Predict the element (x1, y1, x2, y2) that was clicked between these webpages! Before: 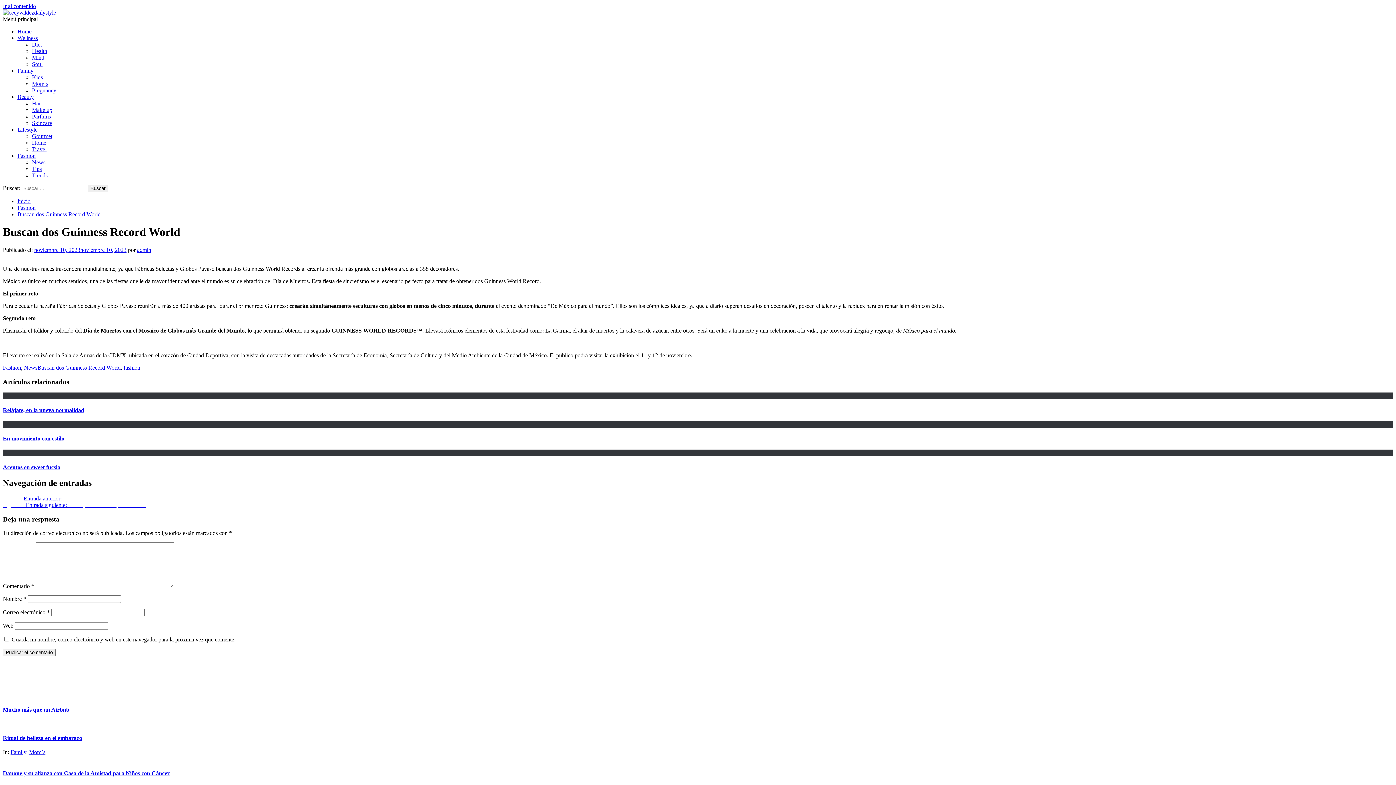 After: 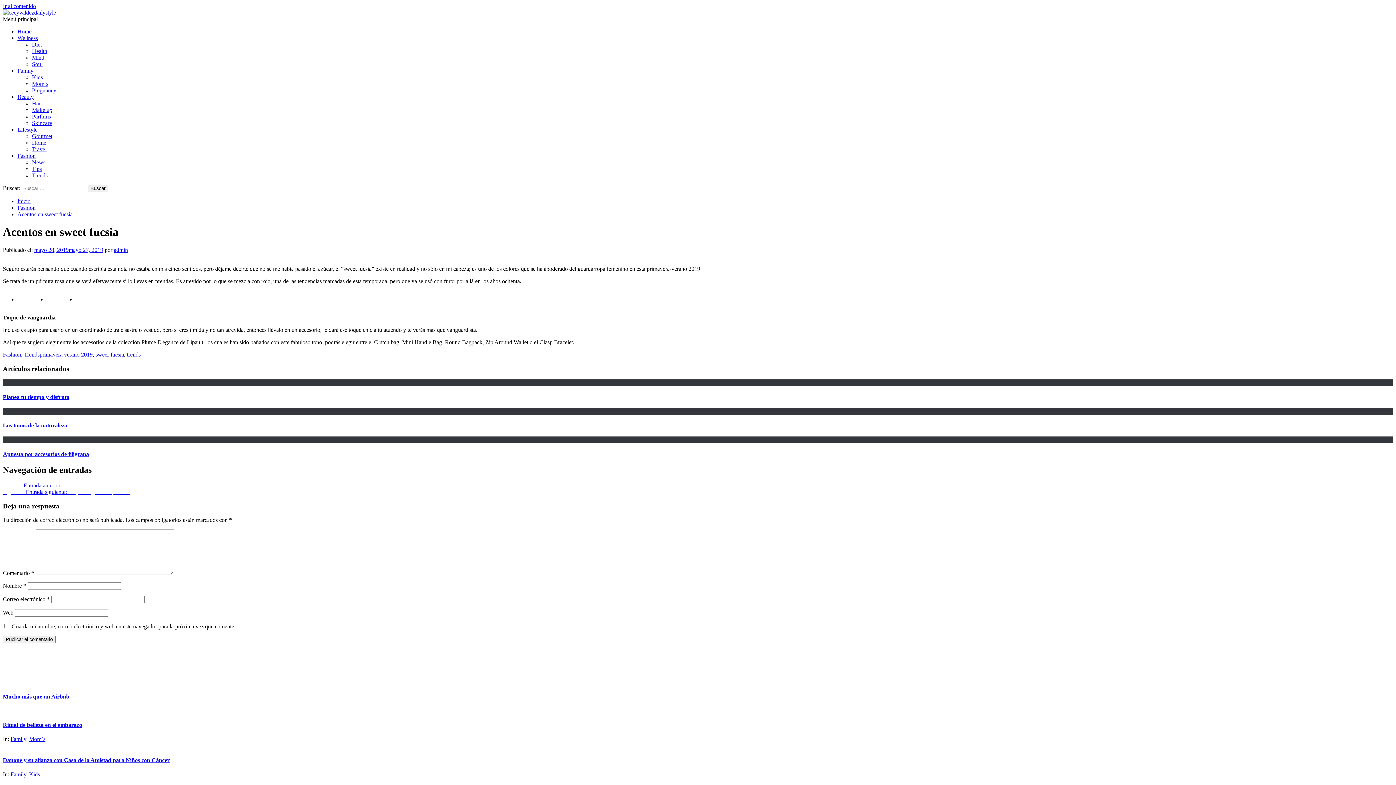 Action: bbox: (2, 464, 60, 470) label: Acentos en sweet fucsia